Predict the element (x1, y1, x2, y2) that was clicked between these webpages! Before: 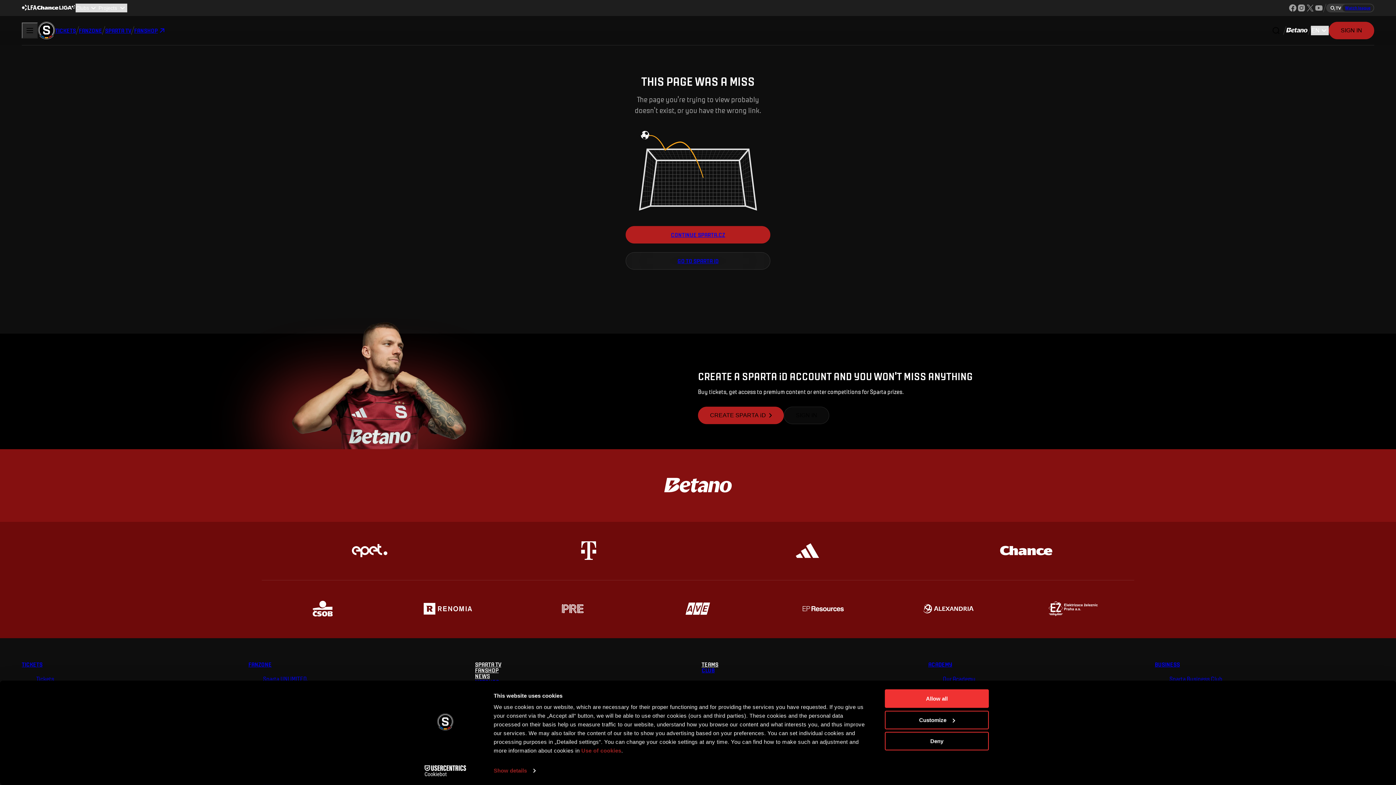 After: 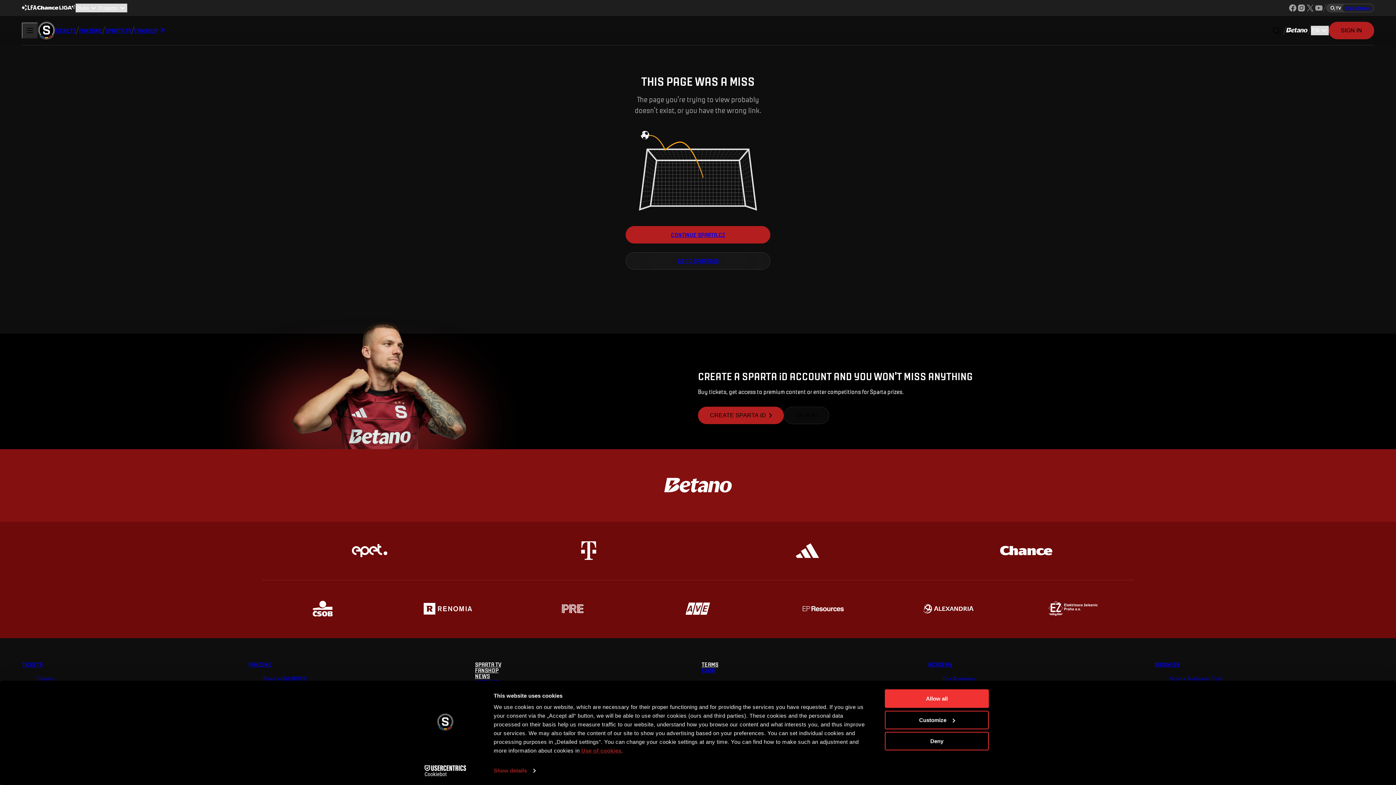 Action: label:  Use of cookies bbox: (579, 747, 621, 754)